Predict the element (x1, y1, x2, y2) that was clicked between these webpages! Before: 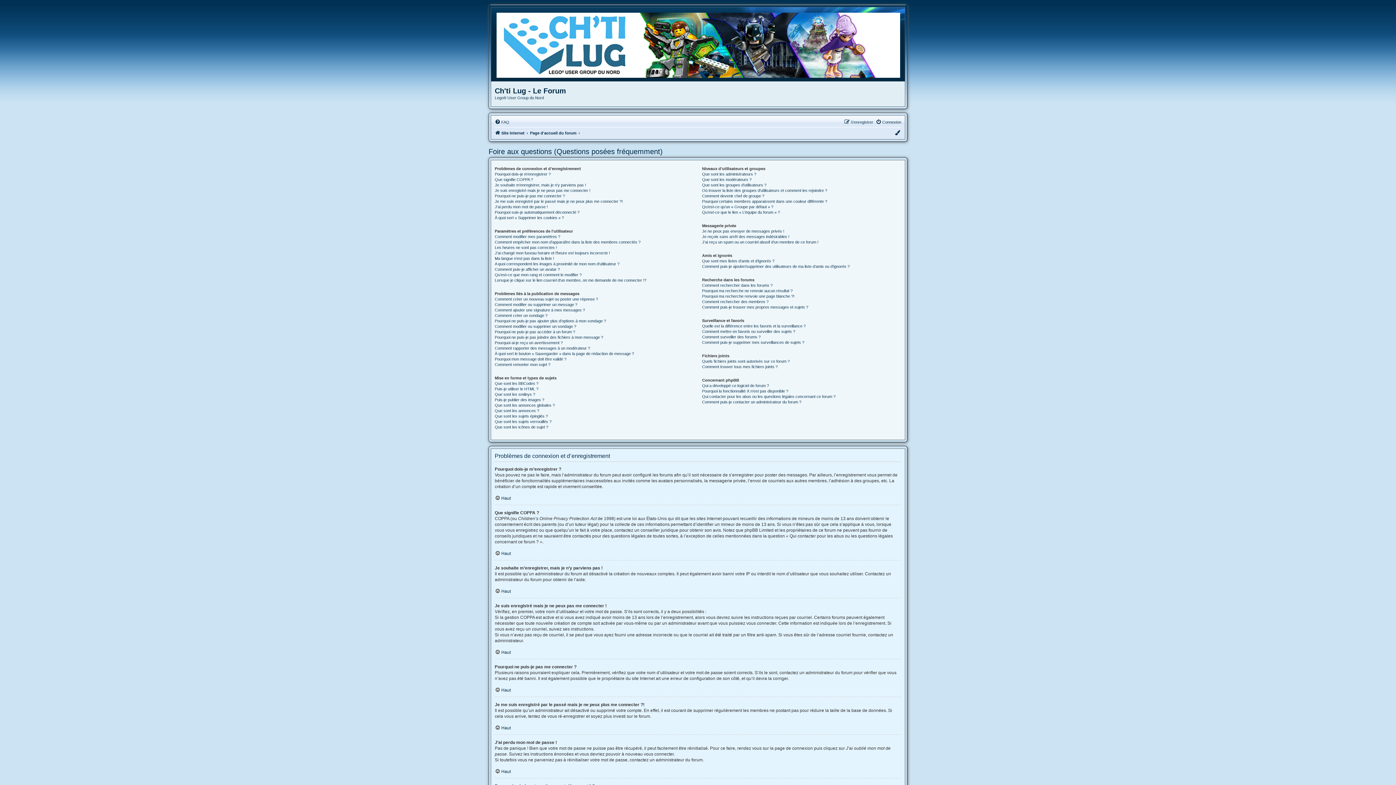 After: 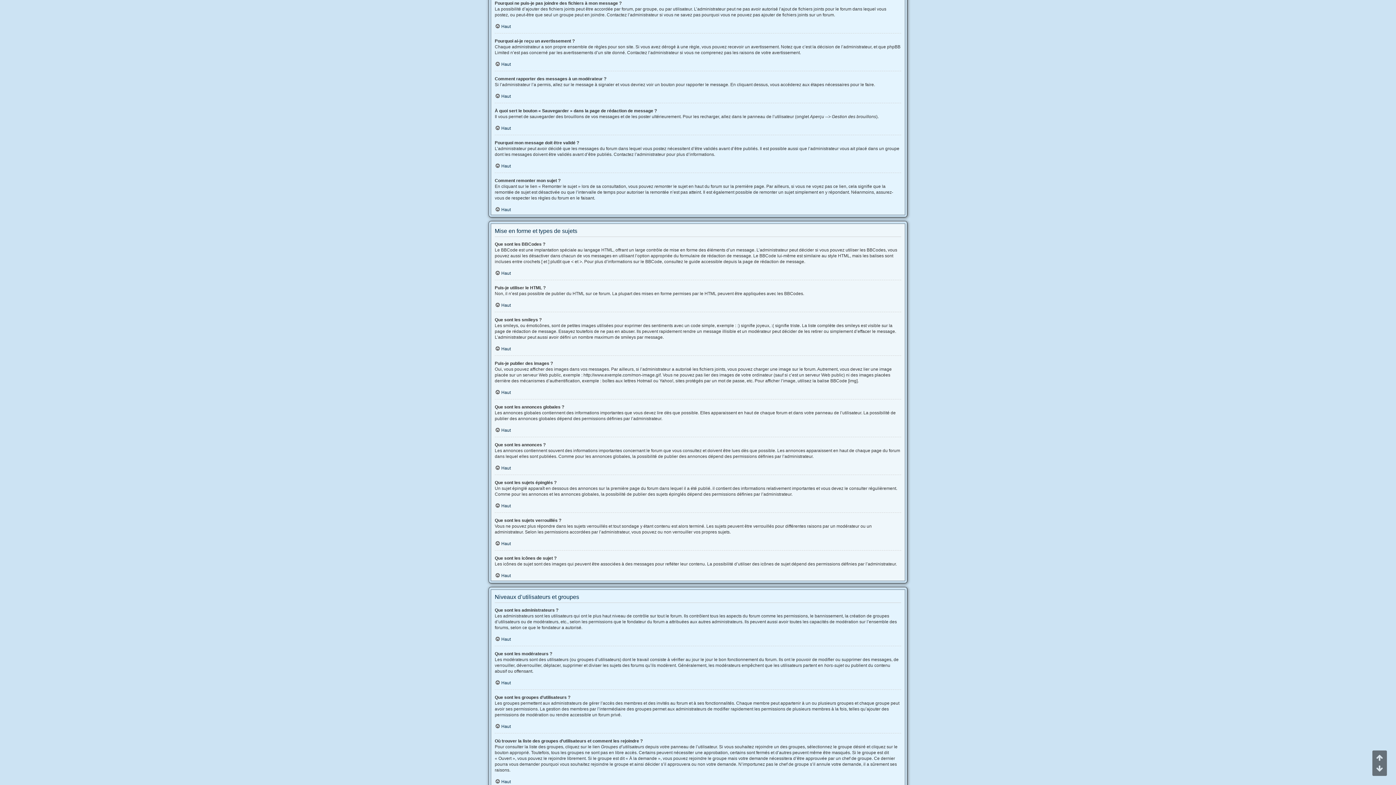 Action: label: Pourquoi ne puis-je pas joindre des fichiers à mon message ? bbox: (494, 334, 603, 340)